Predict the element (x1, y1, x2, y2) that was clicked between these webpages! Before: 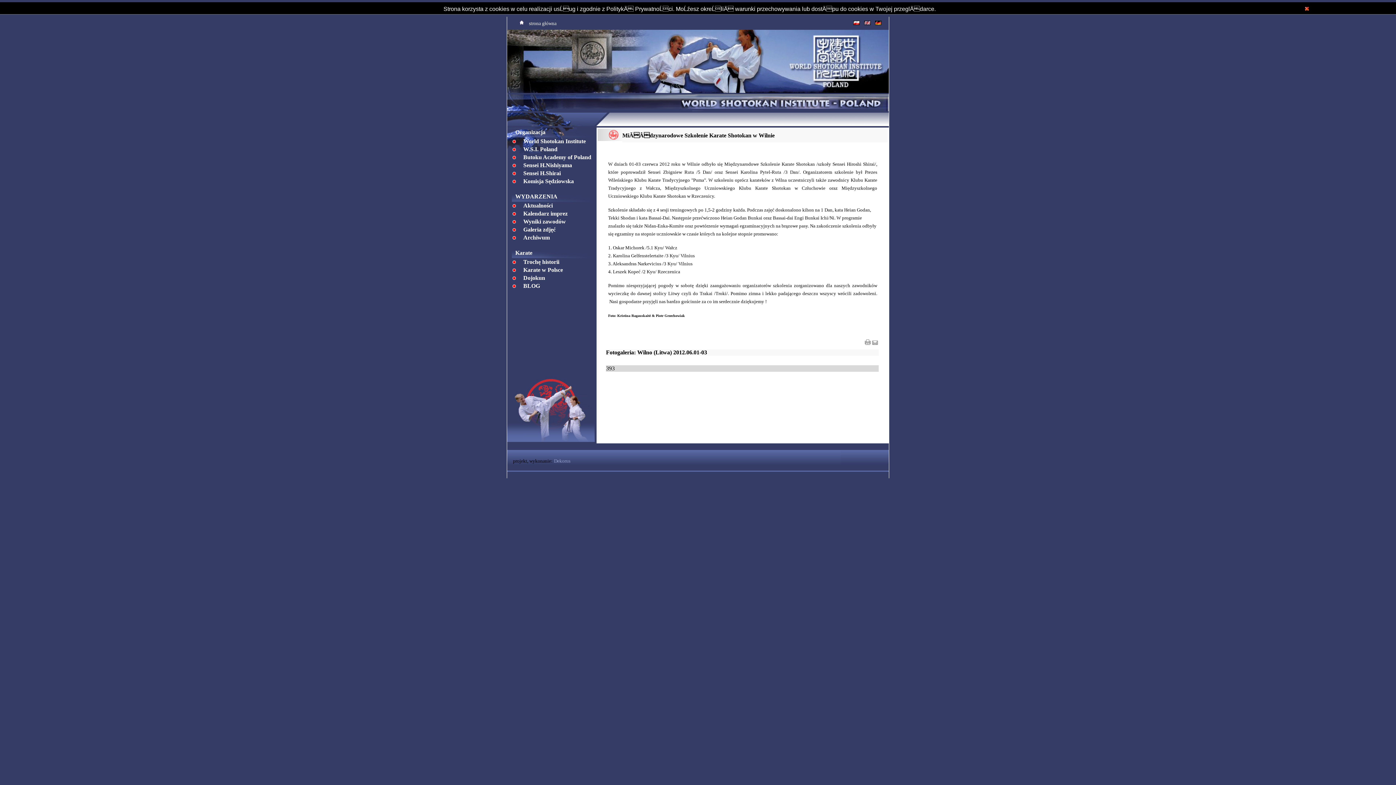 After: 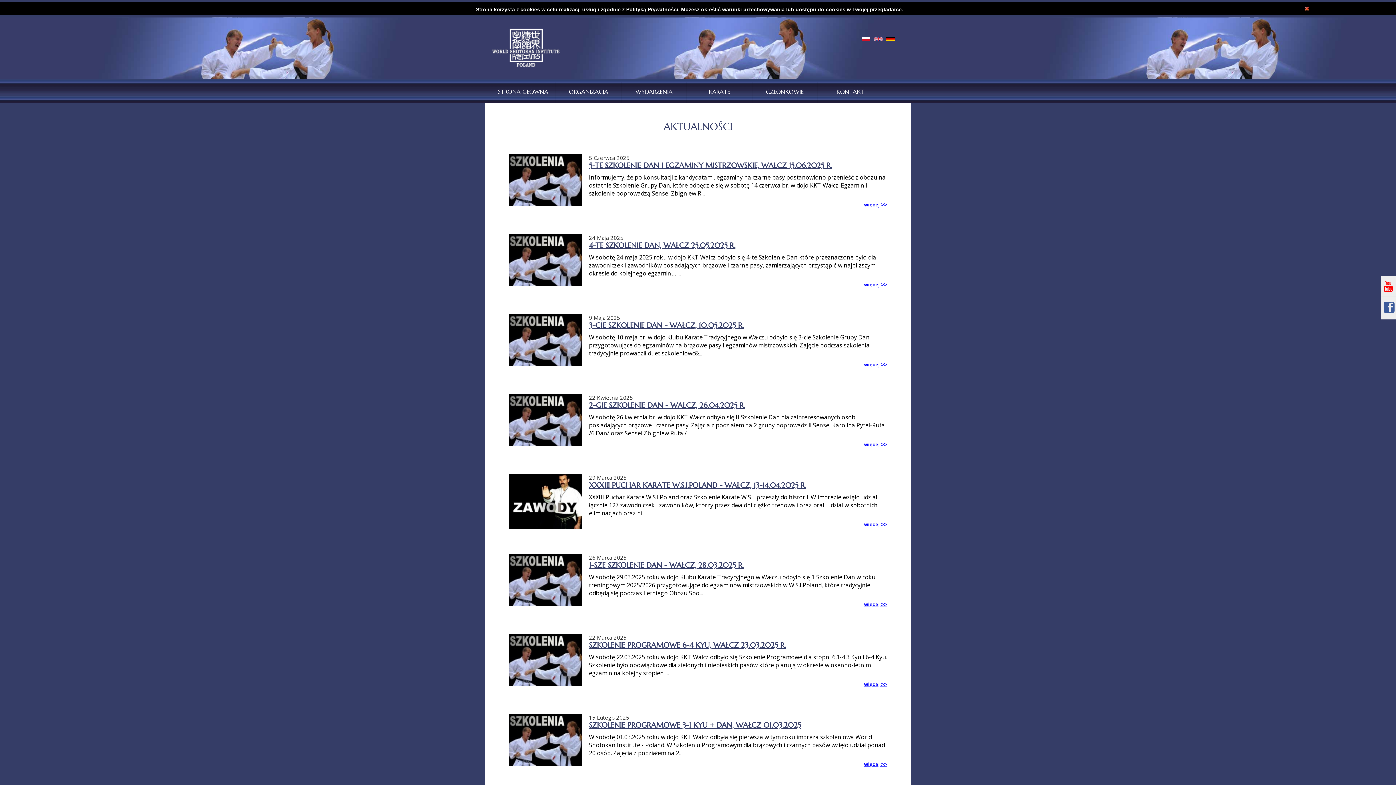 Action: bbox: (523, 202, 552, 208) label: Aktualności